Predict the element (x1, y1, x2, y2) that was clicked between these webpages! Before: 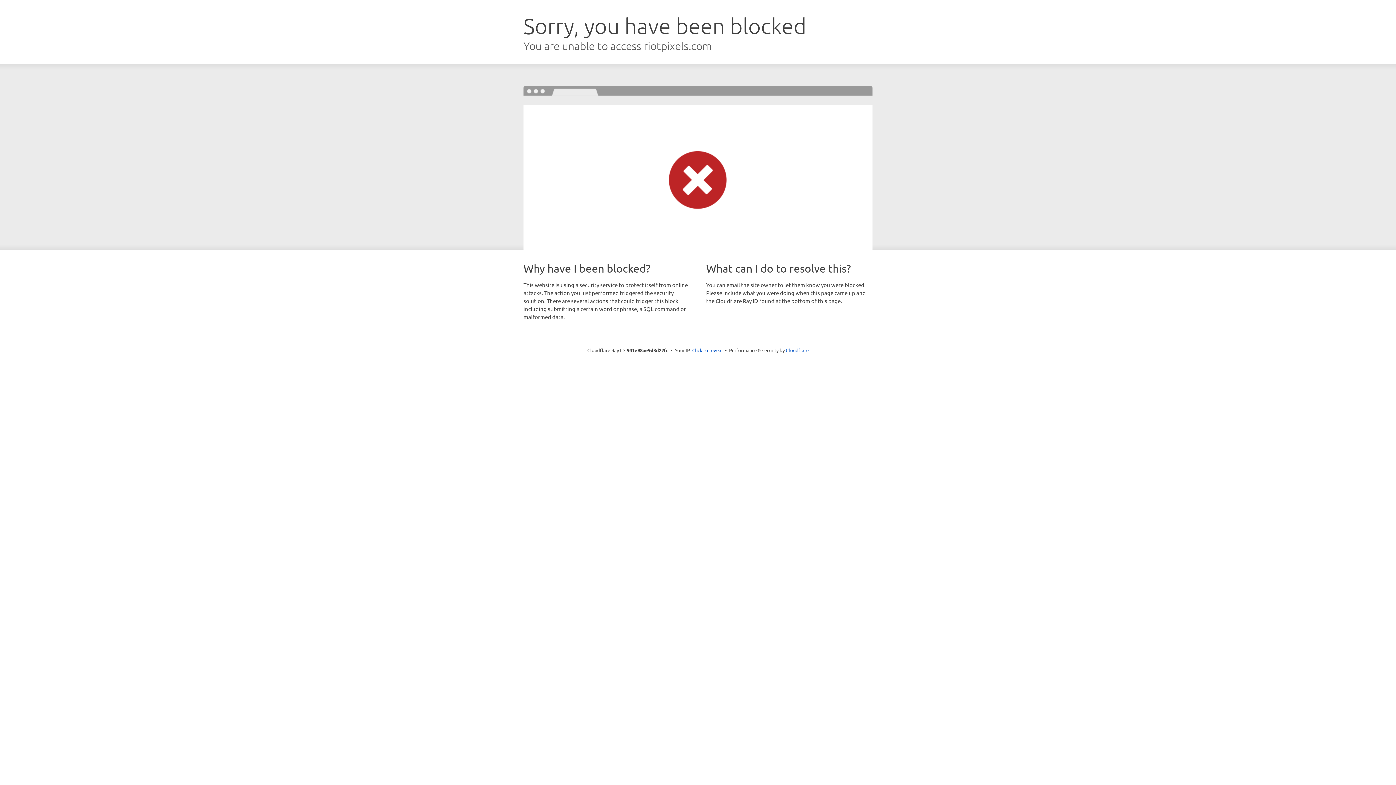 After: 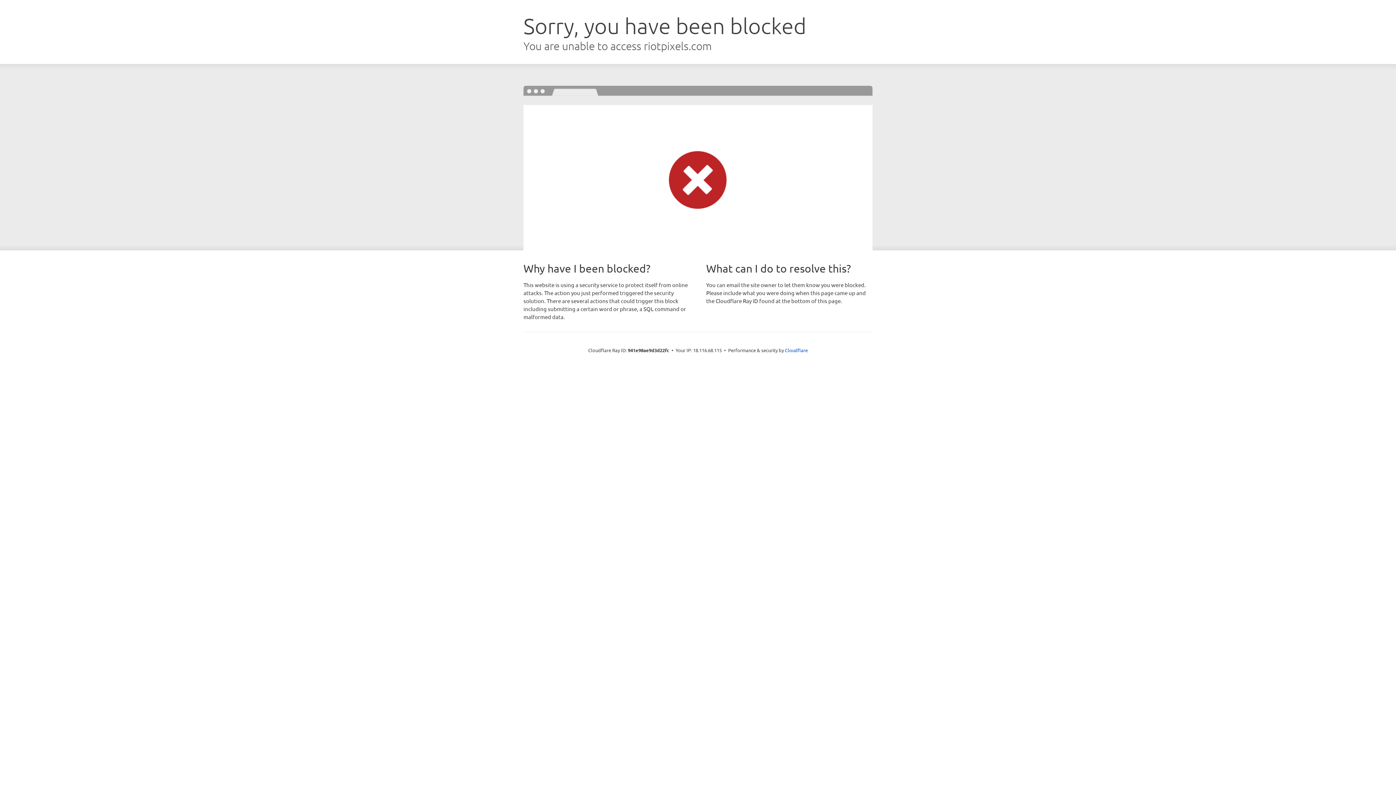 Action: label: Click to reveal bbox: (692, 346, 722, 353)